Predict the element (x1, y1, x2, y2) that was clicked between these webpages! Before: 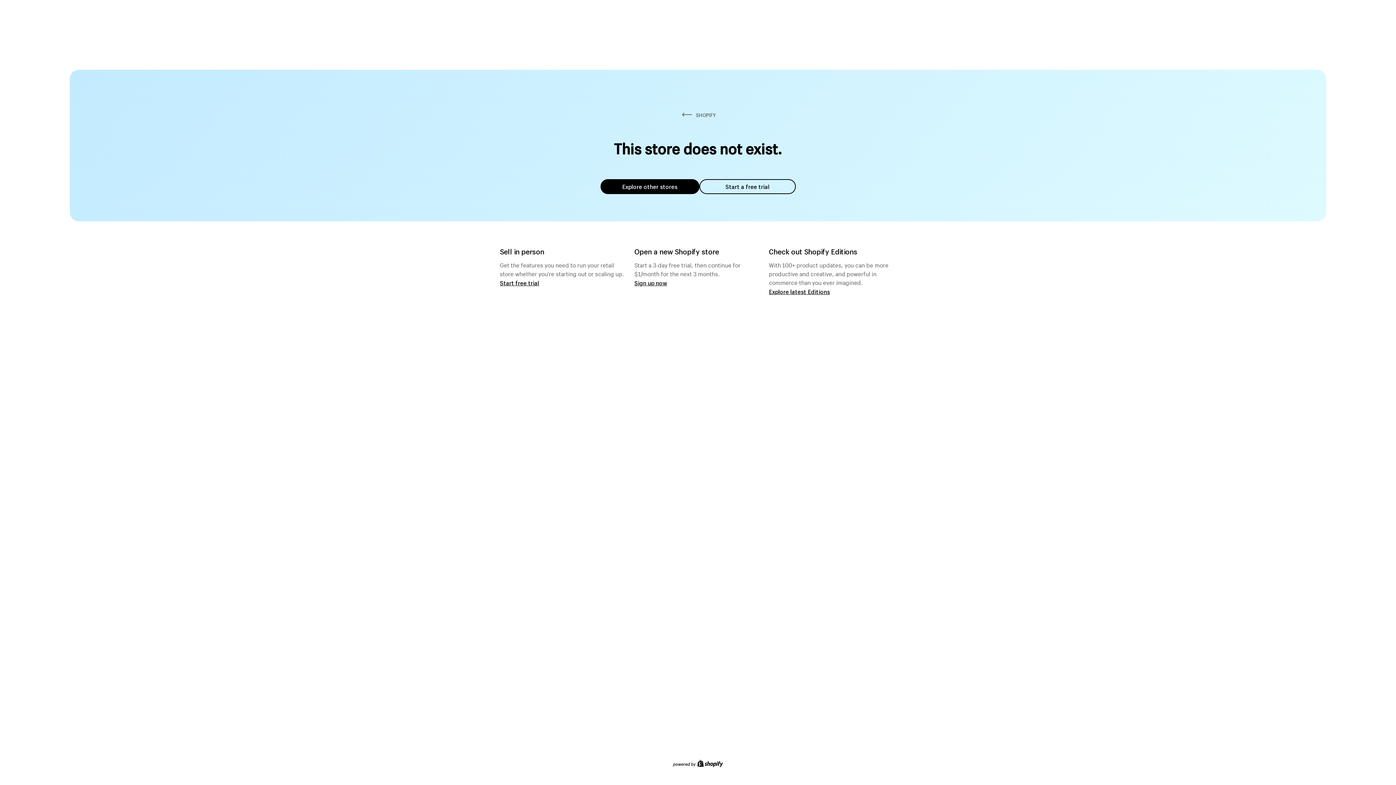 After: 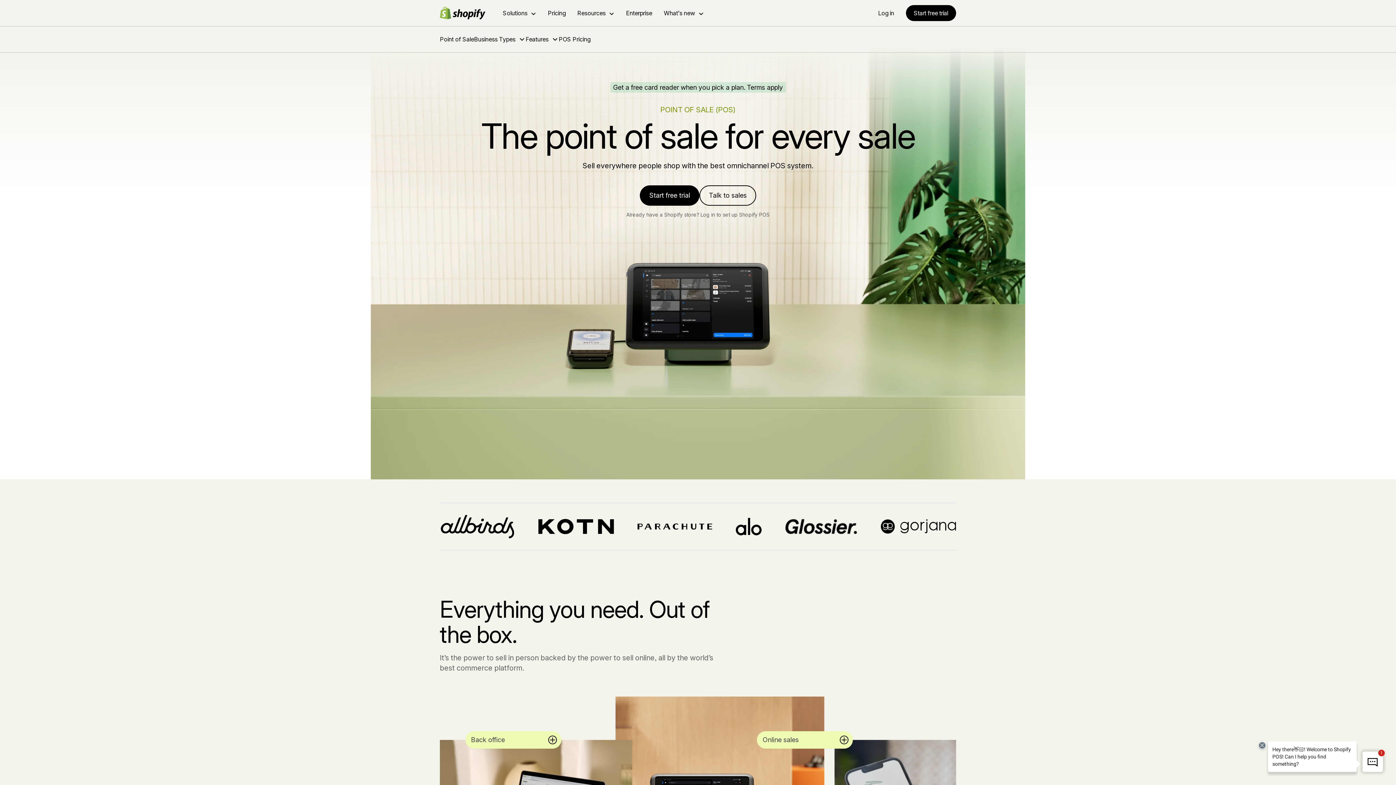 Action: bbox: (500, 279, 539, 286) label: Start free trial